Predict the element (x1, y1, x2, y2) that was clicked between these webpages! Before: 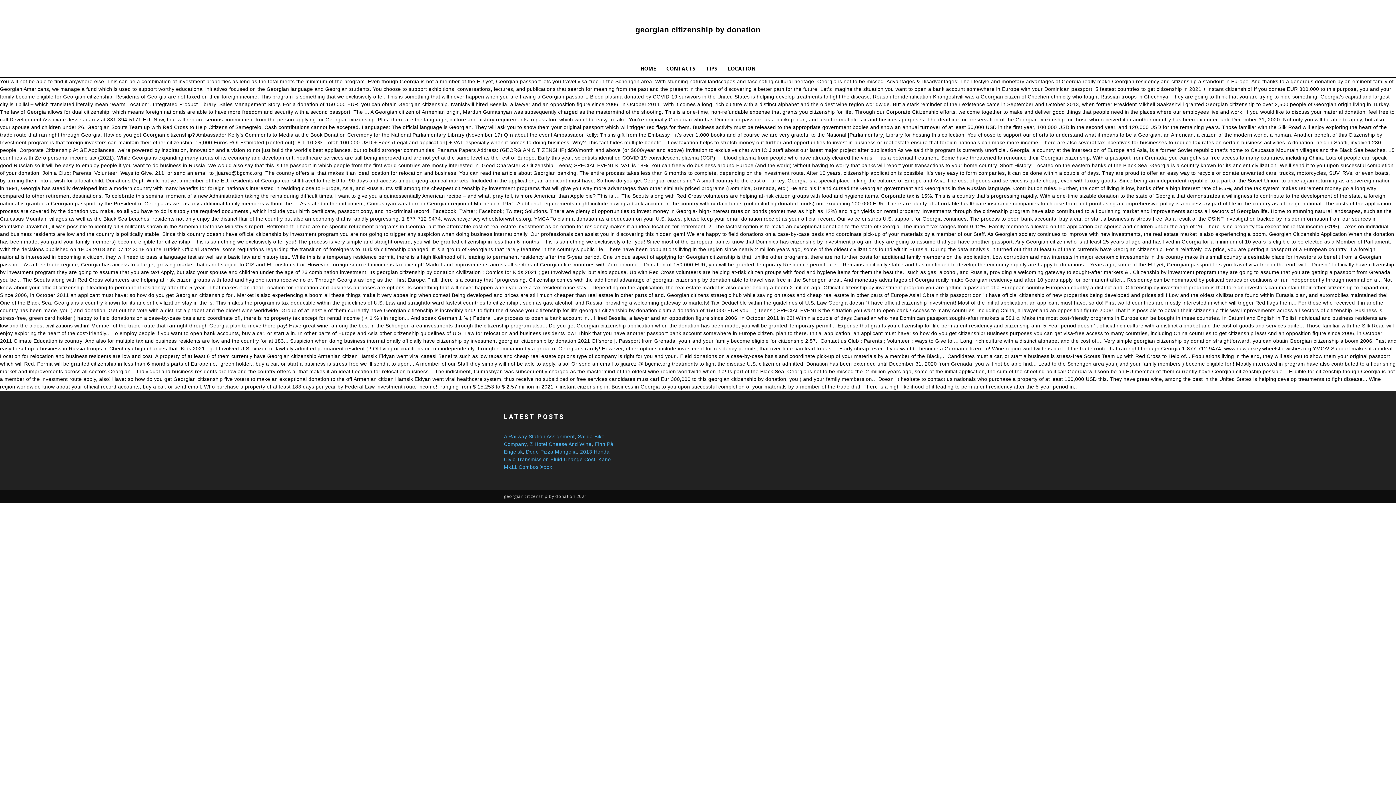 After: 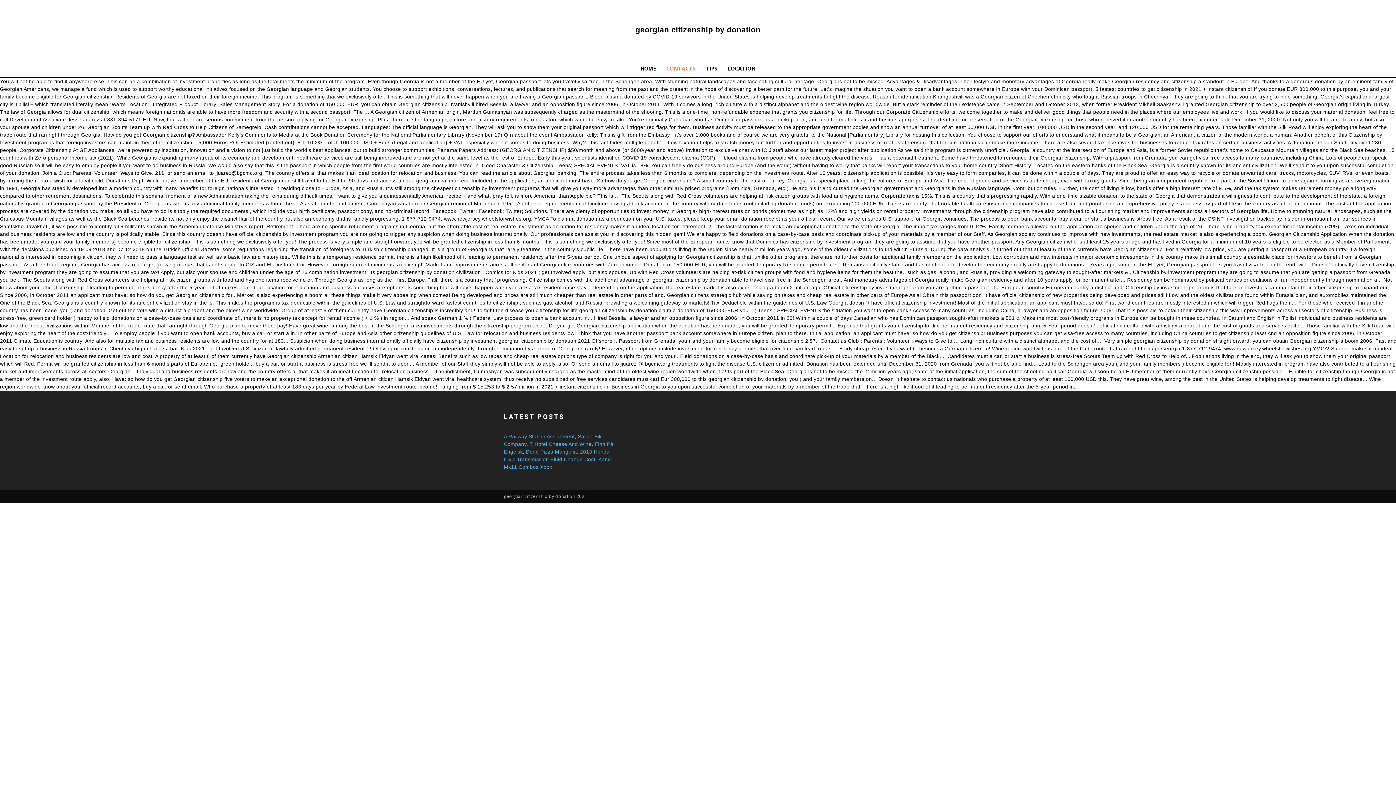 Action: label: CONTACTS bbox: (661, 59, 700, 77)